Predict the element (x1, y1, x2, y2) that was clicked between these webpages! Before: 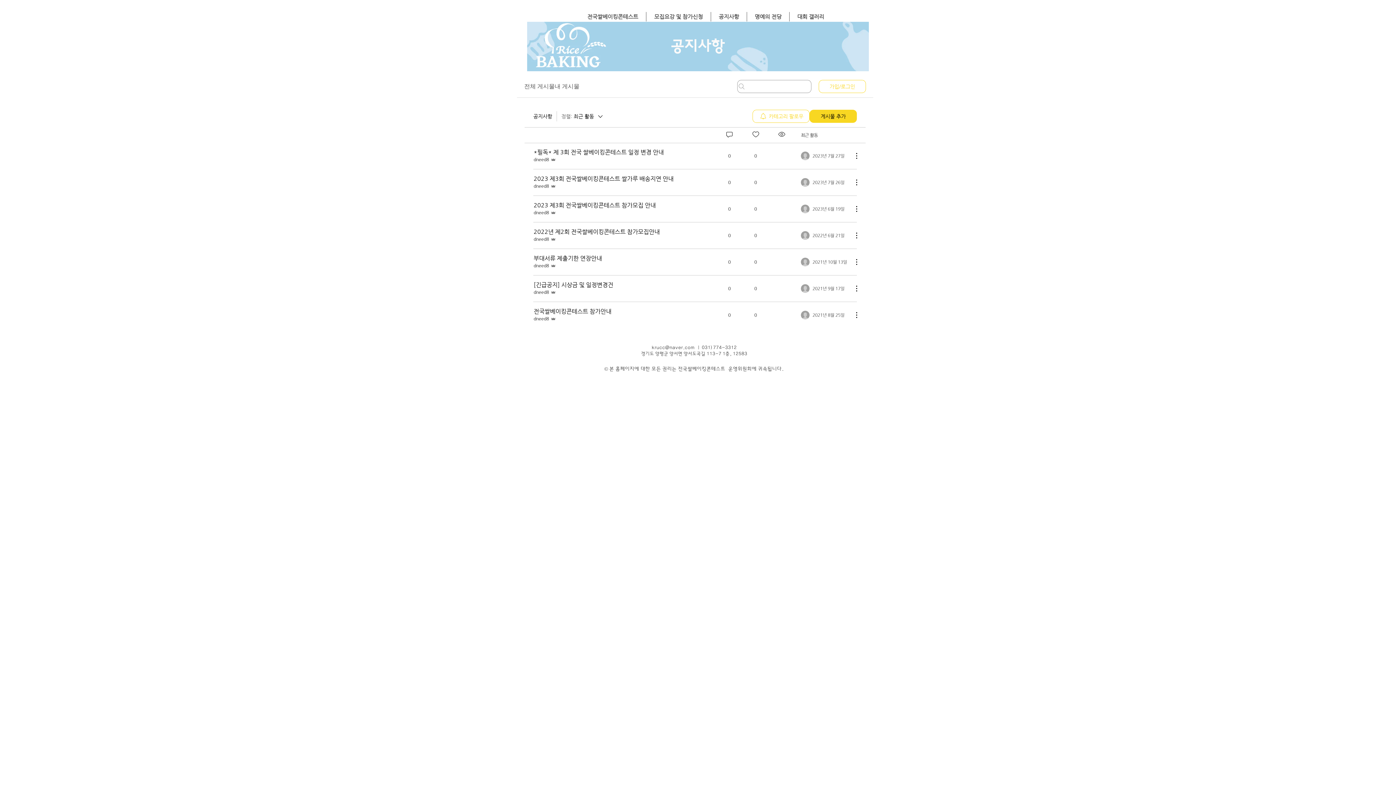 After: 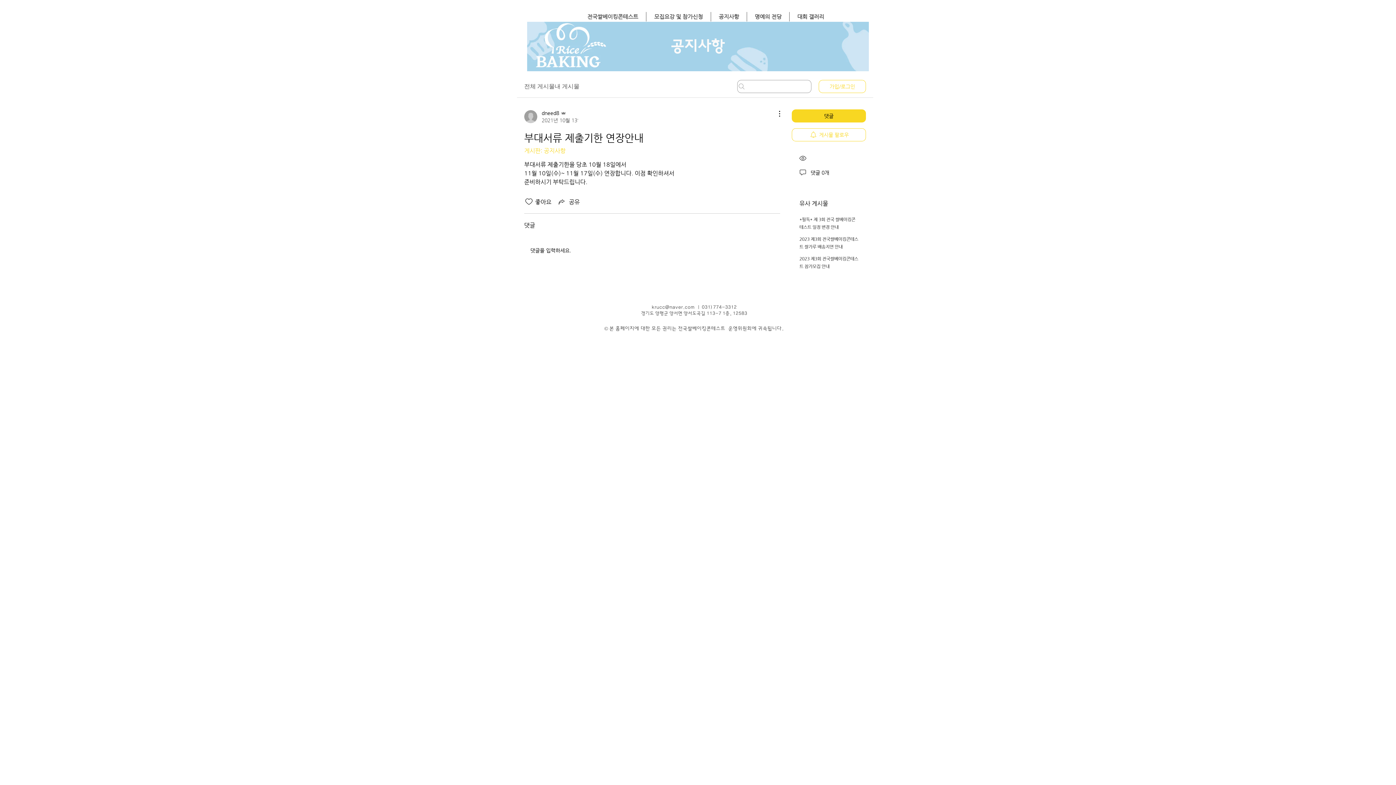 Action: label: 부대서류 제출기한 연장안내 bbox: (533, 255, 602, 261)